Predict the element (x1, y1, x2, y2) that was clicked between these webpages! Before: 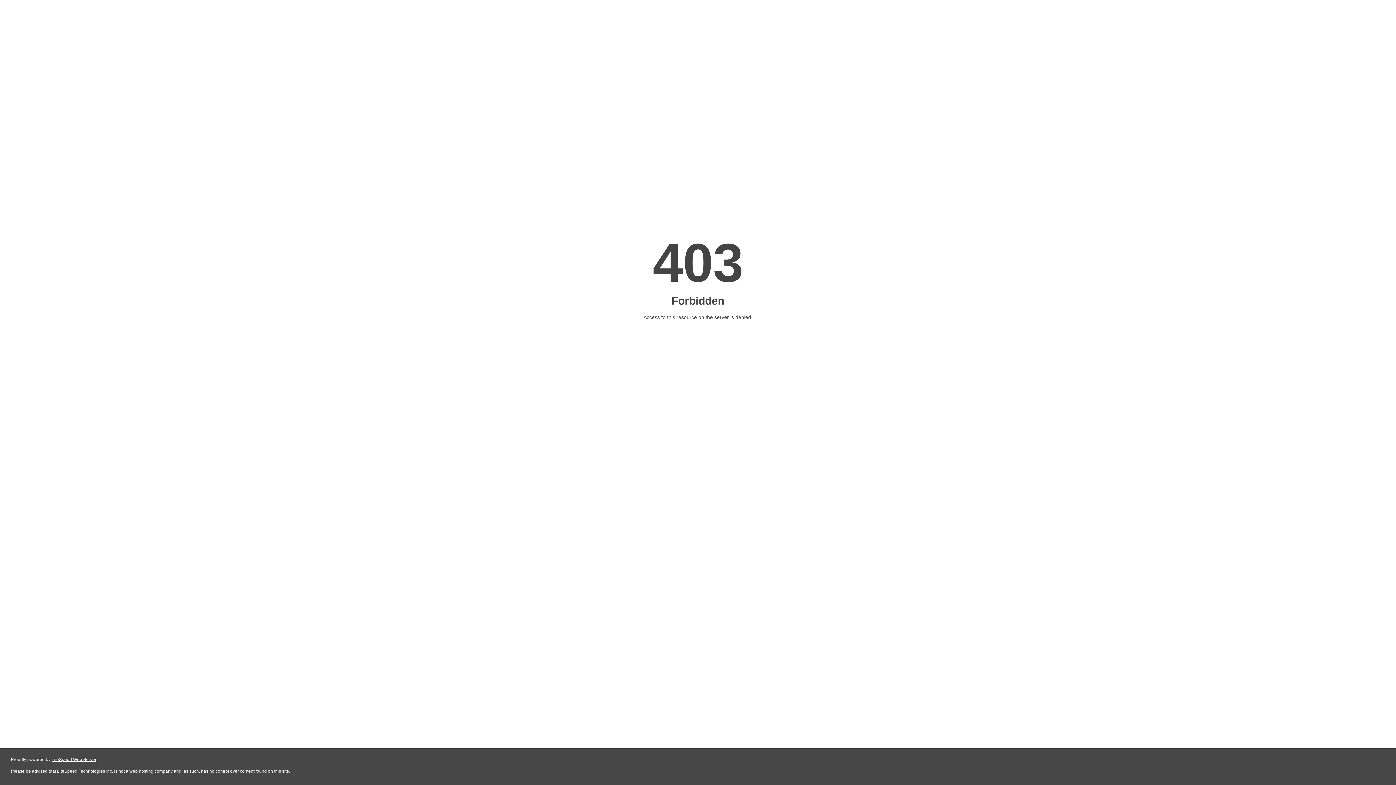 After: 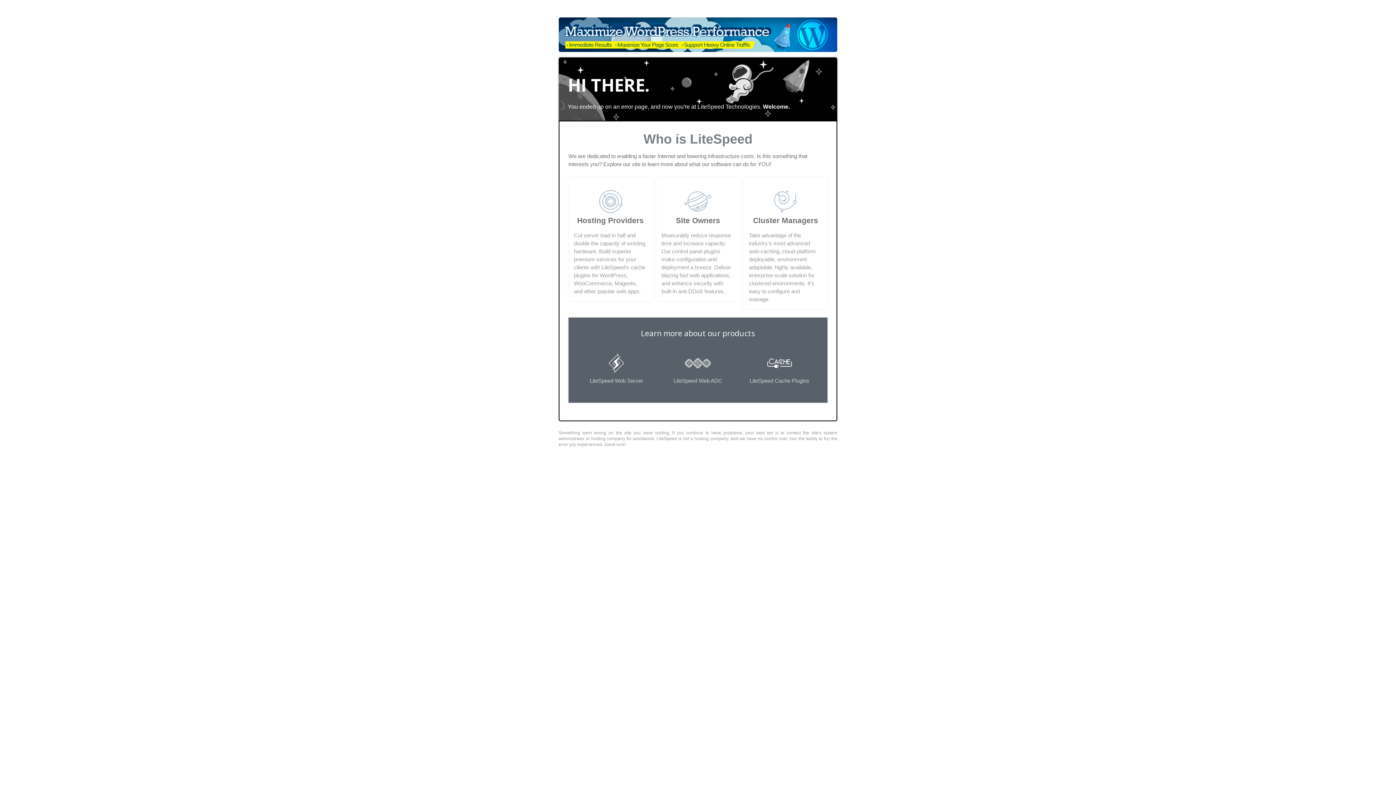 Action: bbox: (51, 757, 96, 762) label: LiteSpeed Web Server